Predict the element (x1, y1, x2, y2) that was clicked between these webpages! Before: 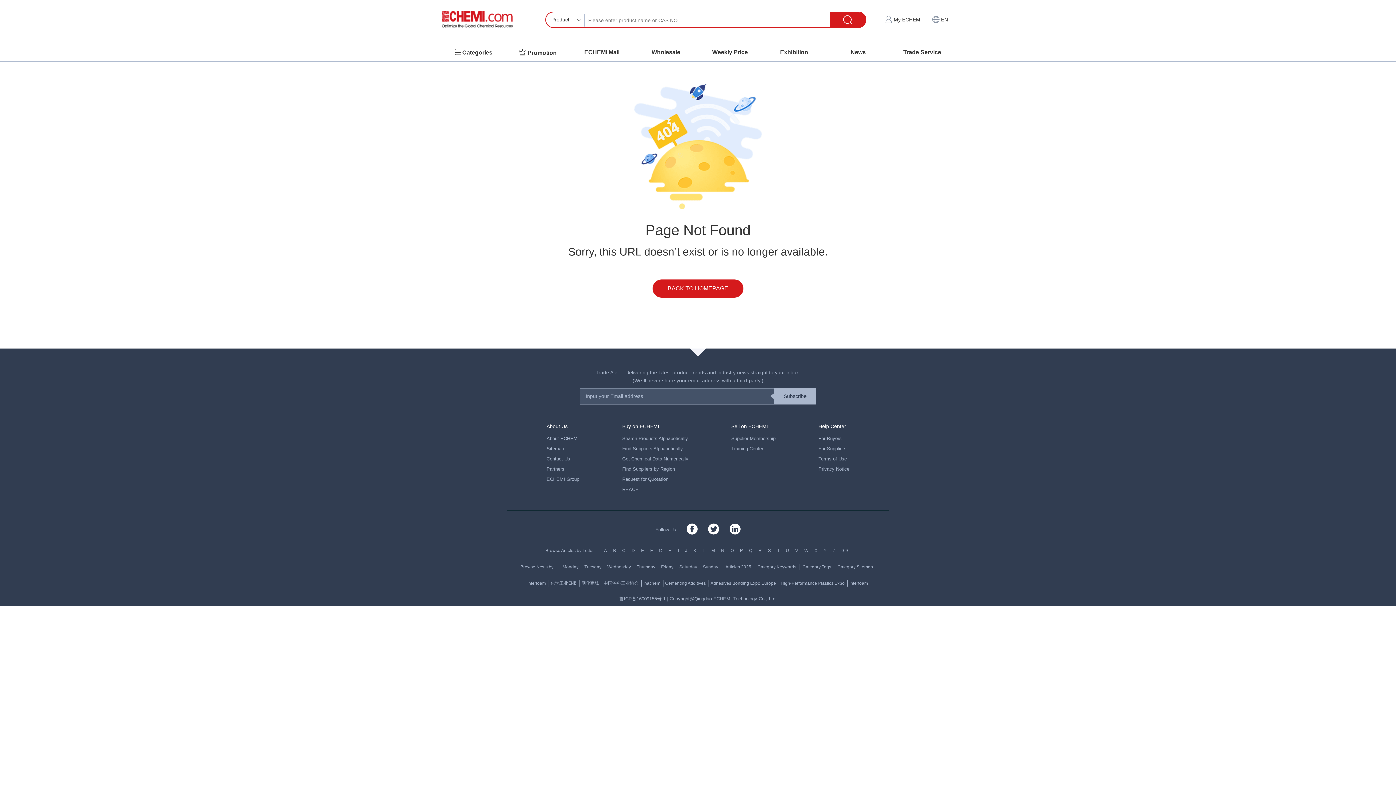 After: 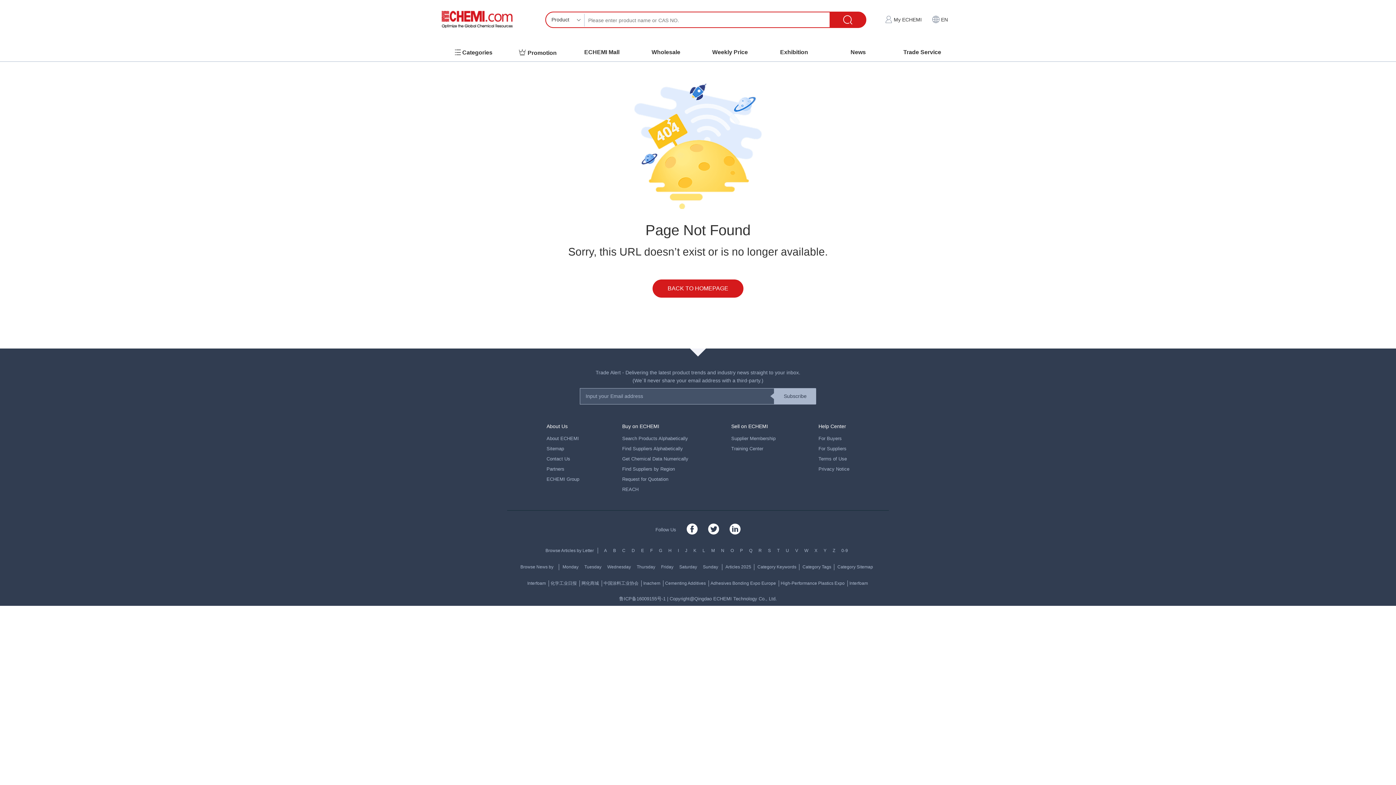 Action: label: O bbox: (730, 548, 734, 553)